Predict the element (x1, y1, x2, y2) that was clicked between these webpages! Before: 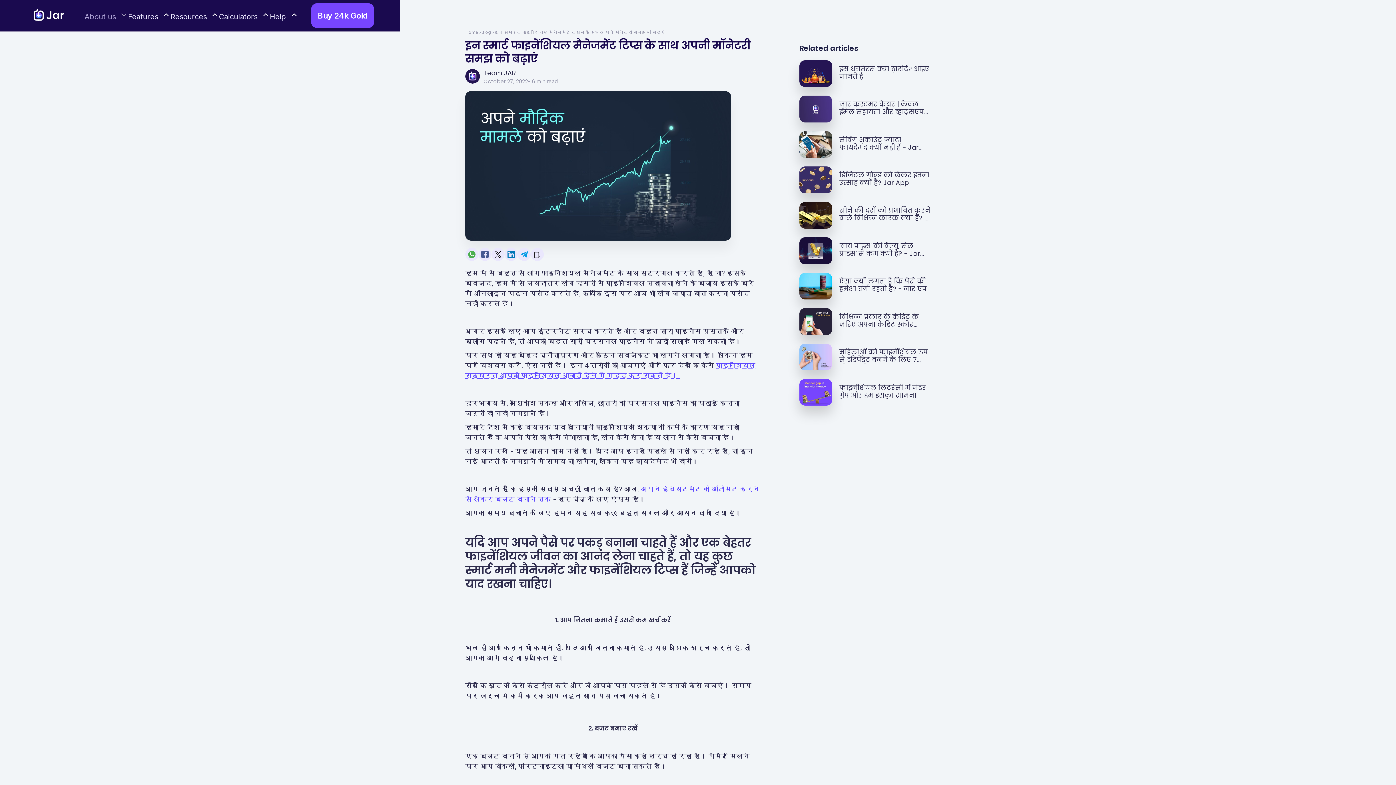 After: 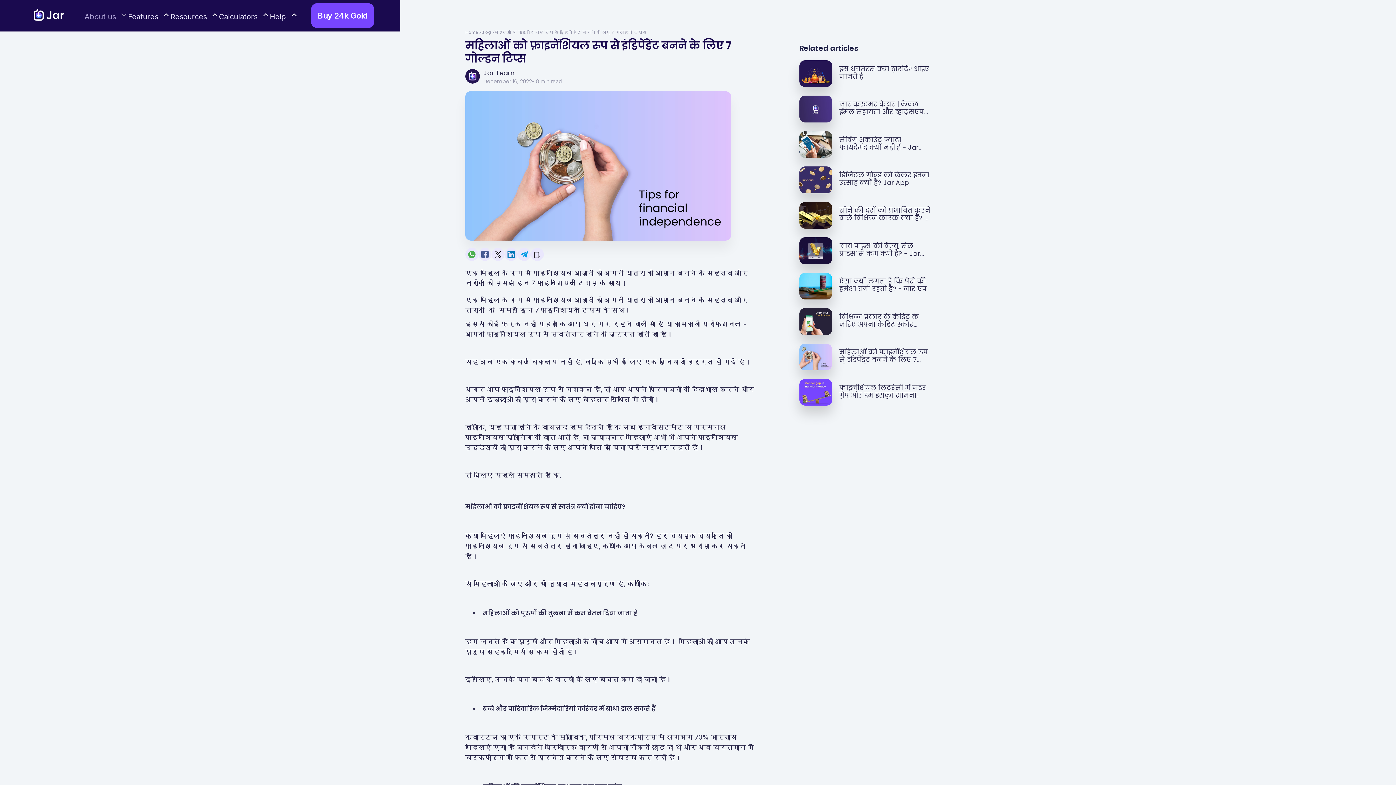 Action: bbox: (799, 343, 930, 370) label: महिलाओं को फ़ाइनेंशियल रूप से इंडिपेंडेंट बनने के लिए 7 गोल्डन टिप्स